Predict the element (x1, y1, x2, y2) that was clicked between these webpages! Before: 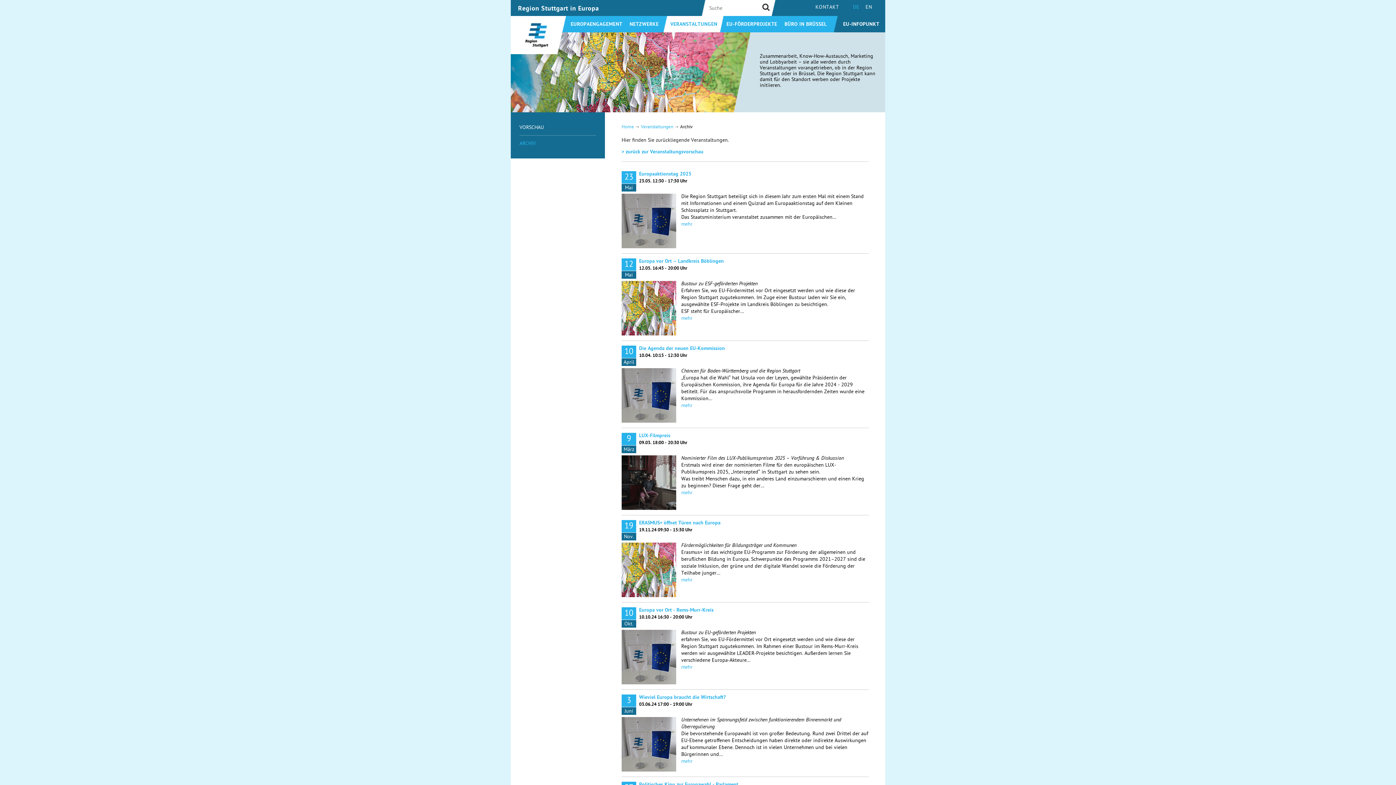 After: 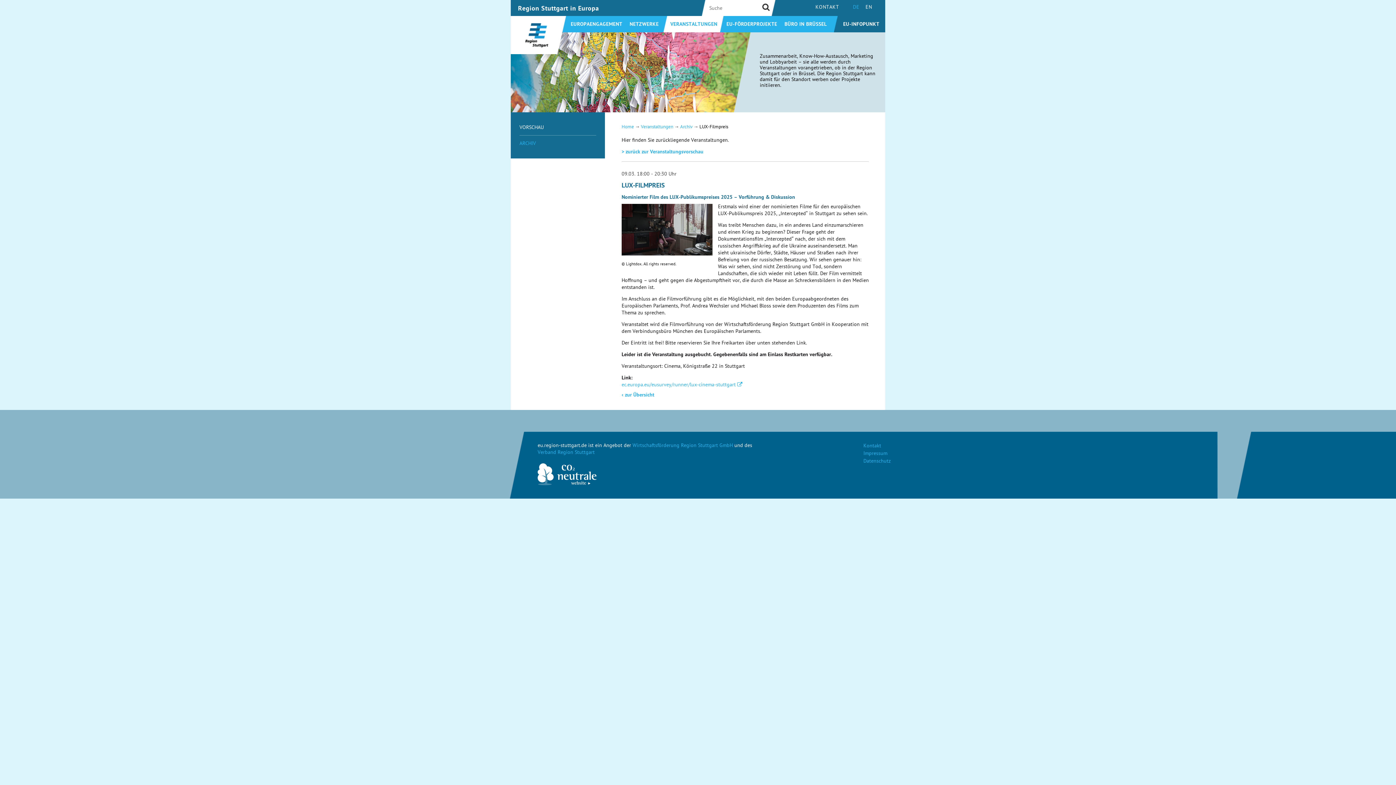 Action: label: LUX-Filmpreis bbox: (639, 433, 670, 439)